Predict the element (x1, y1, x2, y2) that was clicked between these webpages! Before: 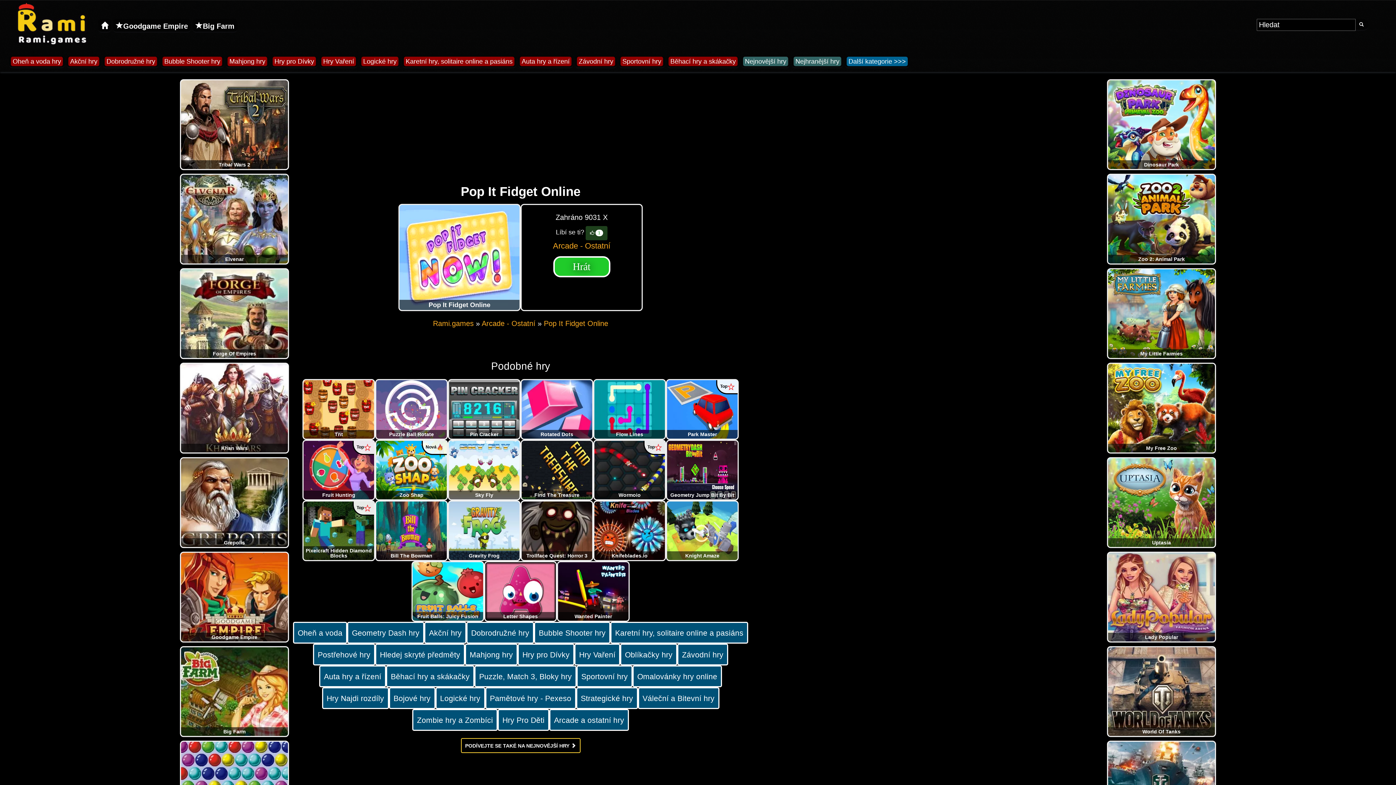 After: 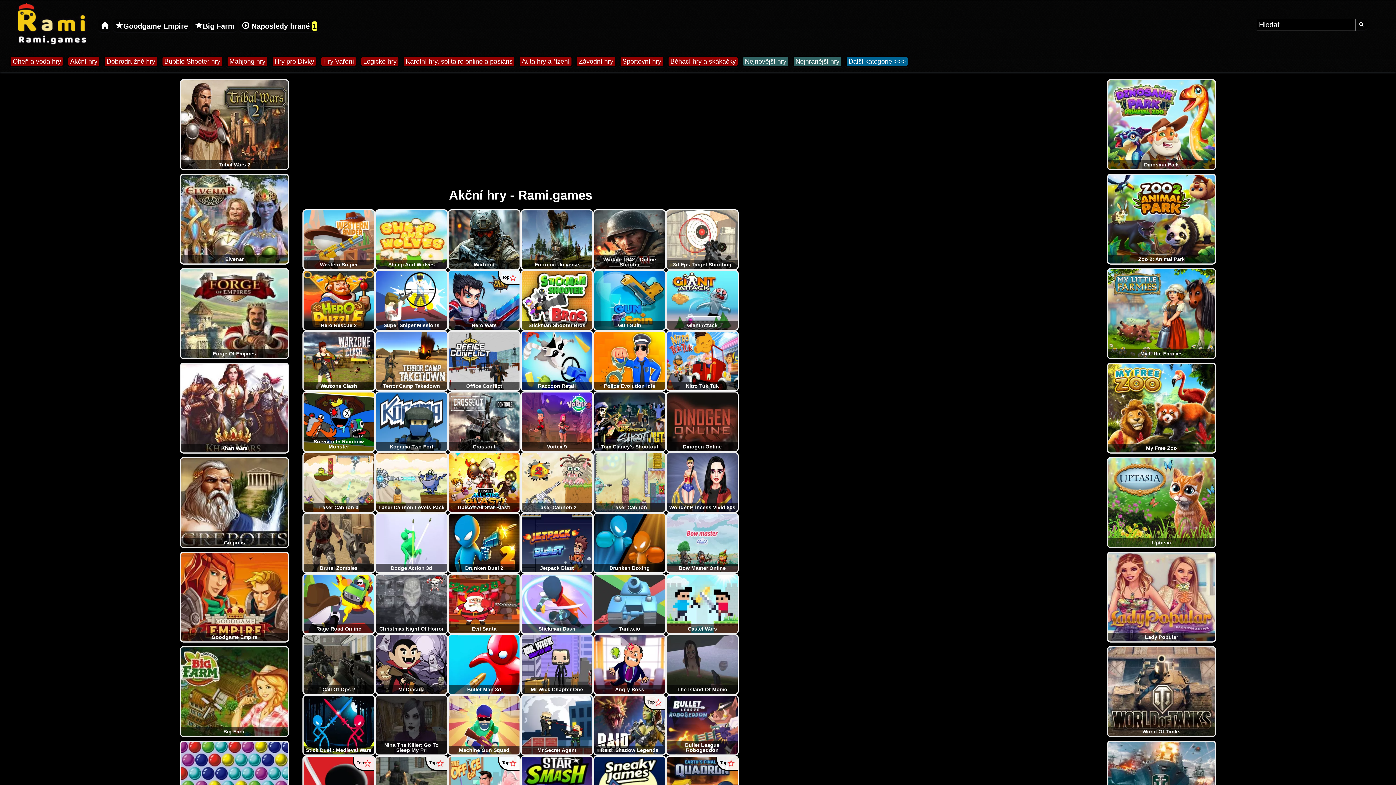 Action: bbox: (66, 56, 101, 68) label: Akční hry